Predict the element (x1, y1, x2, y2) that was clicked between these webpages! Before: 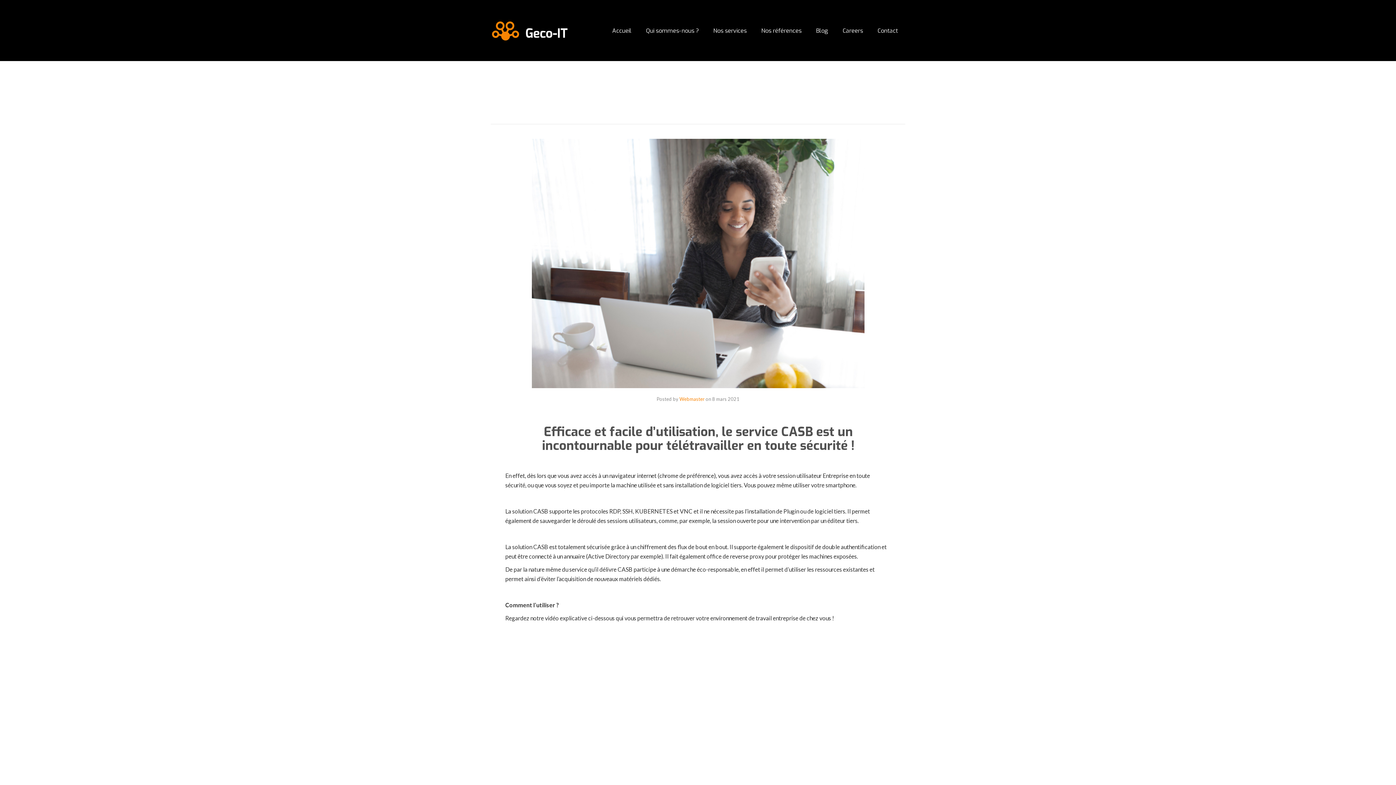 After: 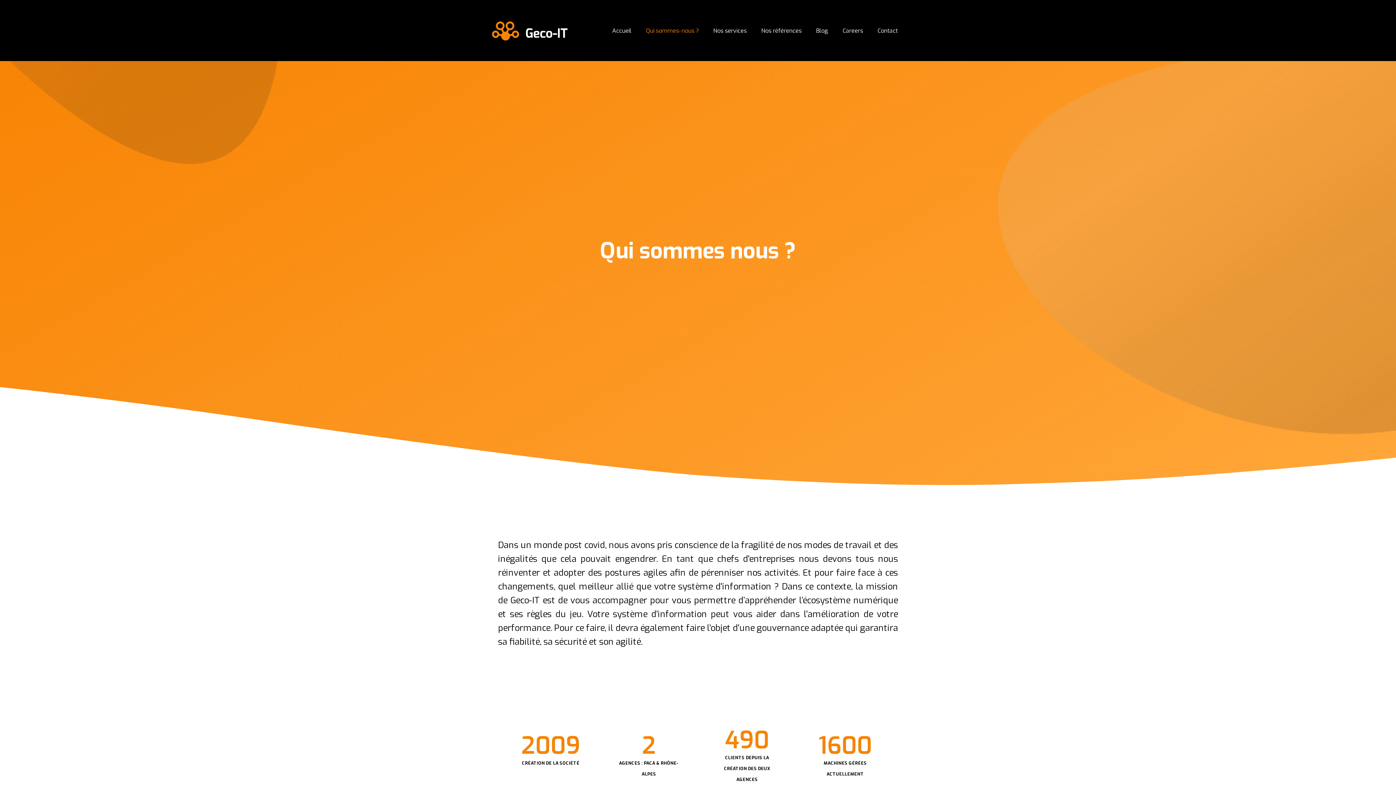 Action: bbox: (638, 9, 706, 52) label: Qui sommes-nous ?